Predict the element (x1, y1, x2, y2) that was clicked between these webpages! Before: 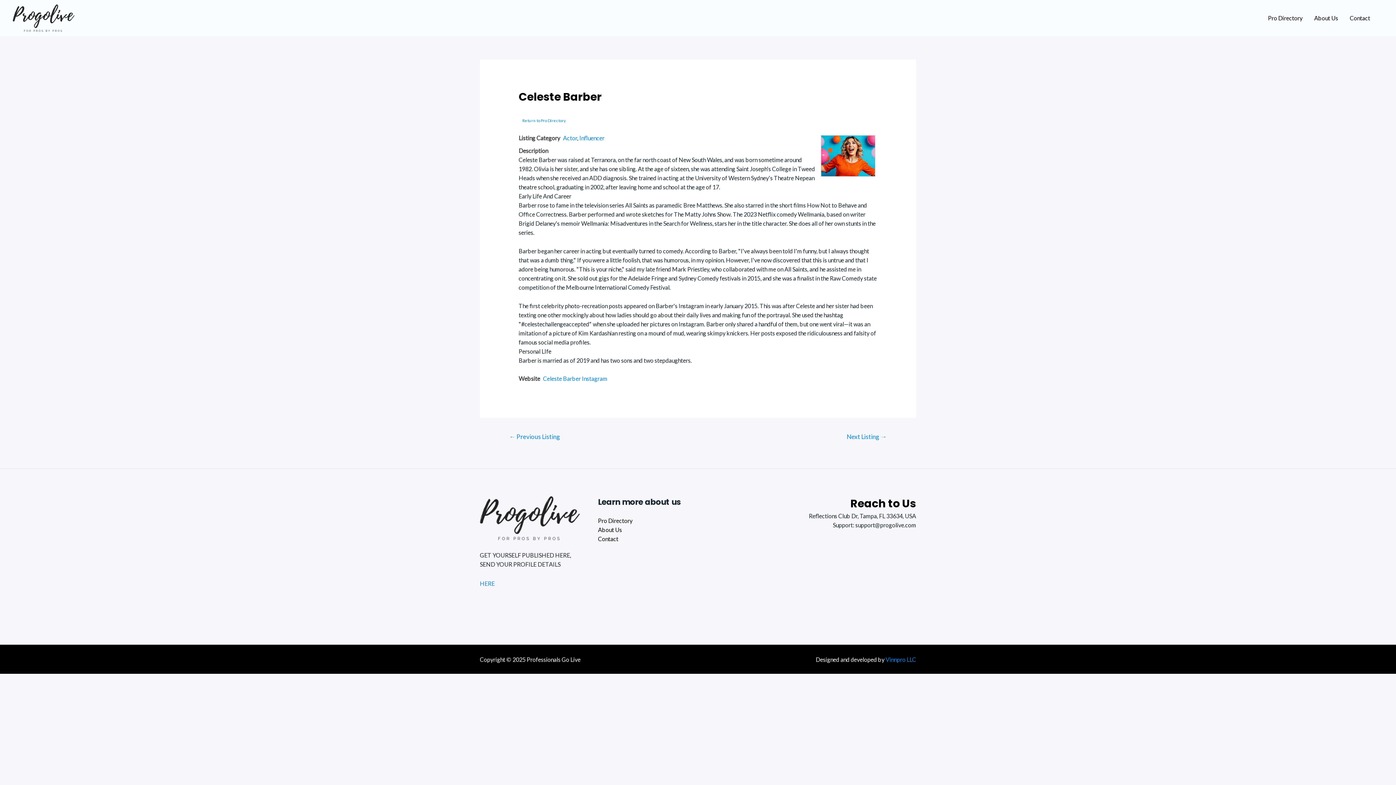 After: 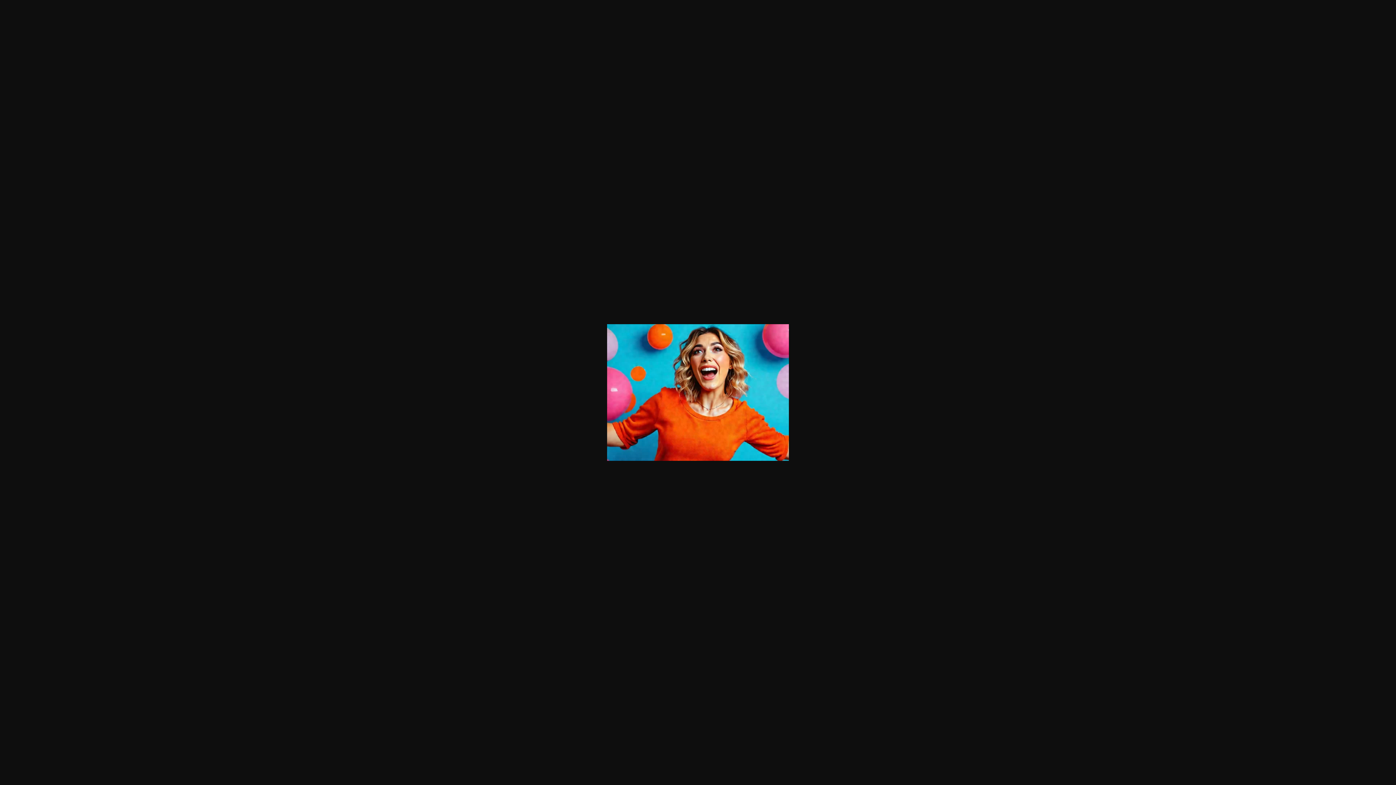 Action: bbox: (821, 151, 875, 158)